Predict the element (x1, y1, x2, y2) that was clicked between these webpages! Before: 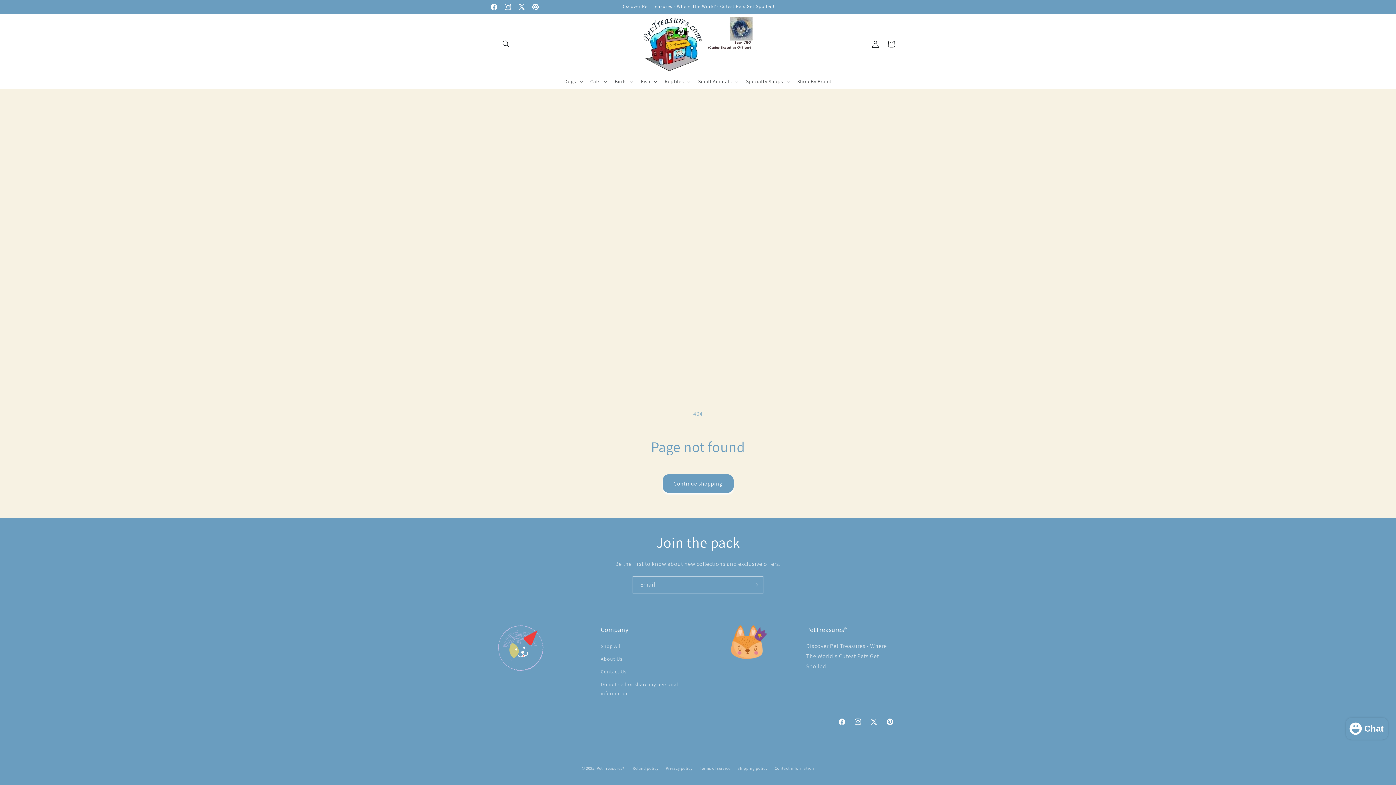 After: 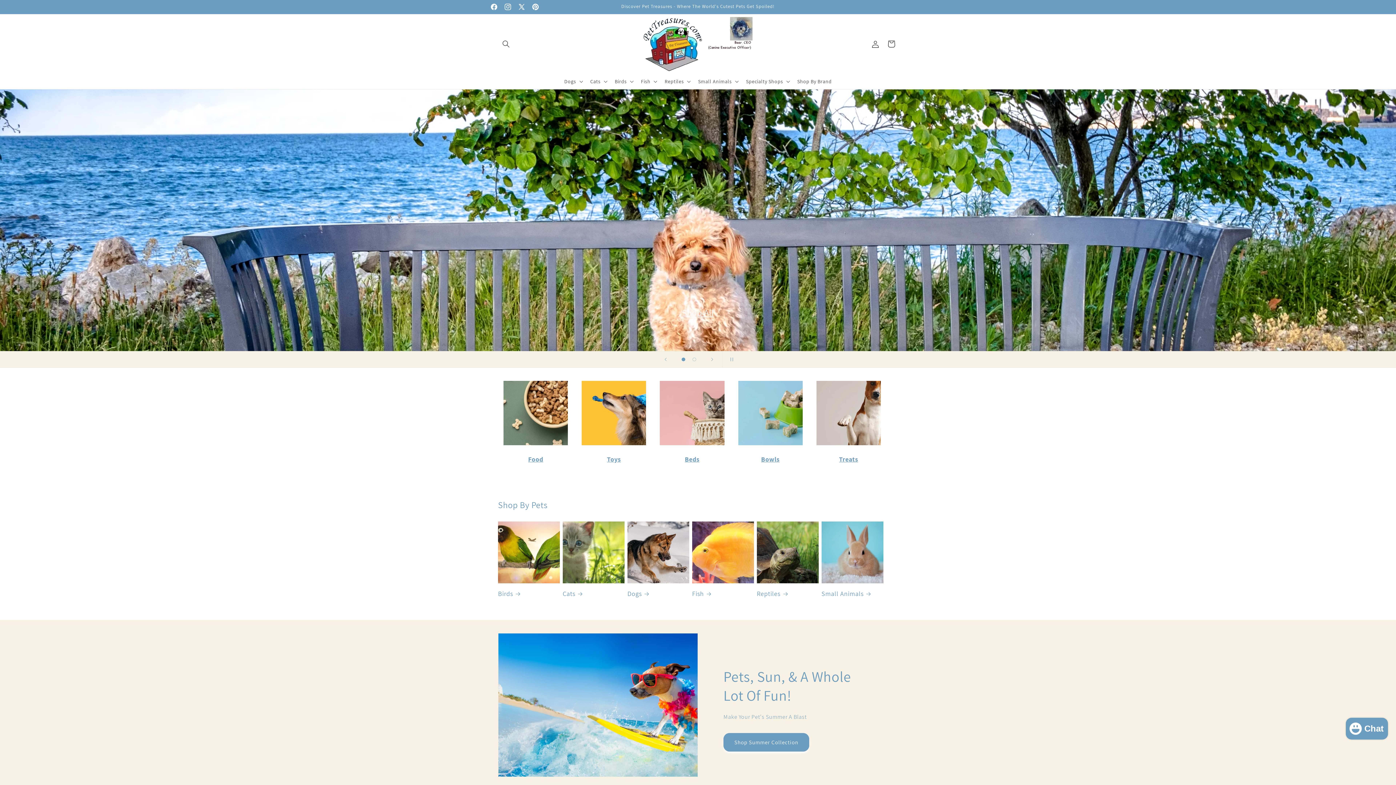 Action: bbox: (640, 14, 755, 73)